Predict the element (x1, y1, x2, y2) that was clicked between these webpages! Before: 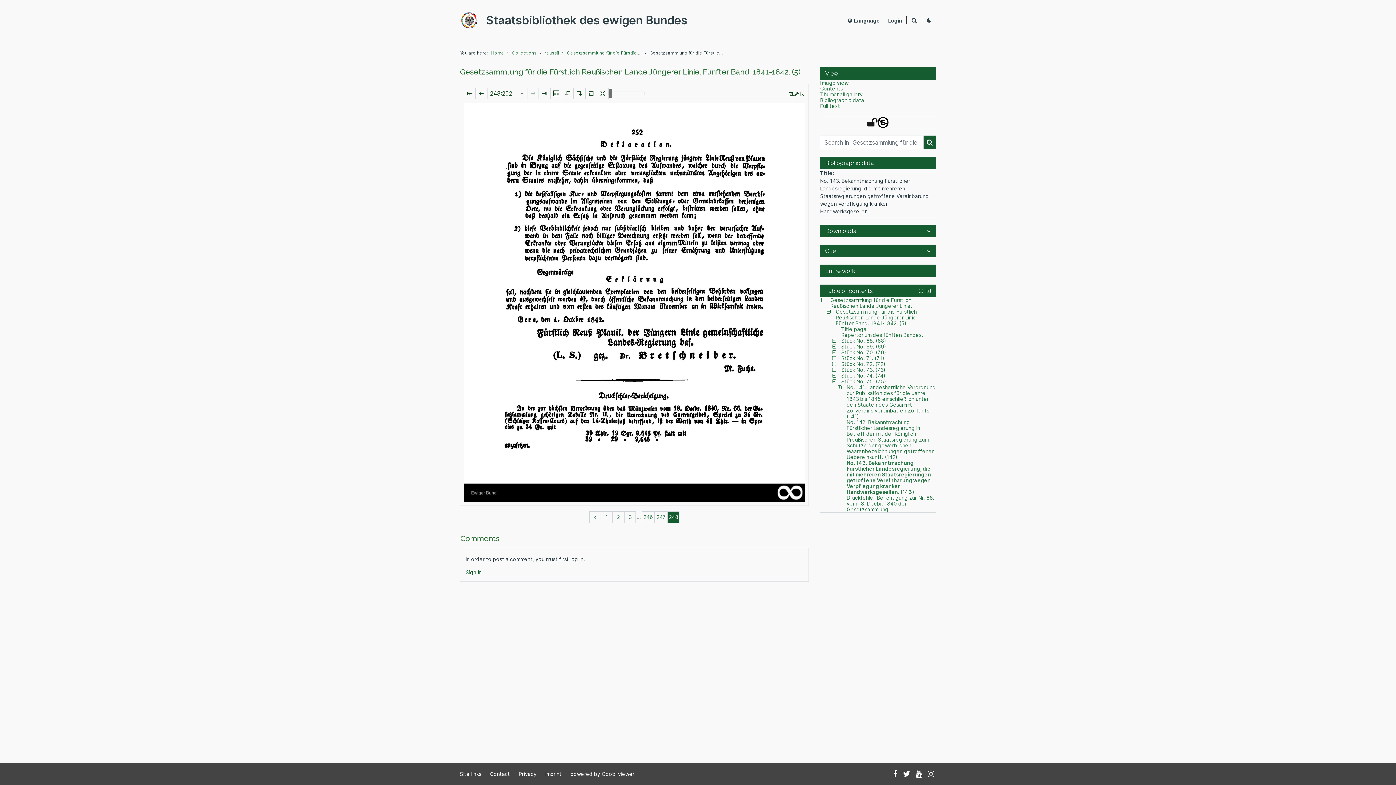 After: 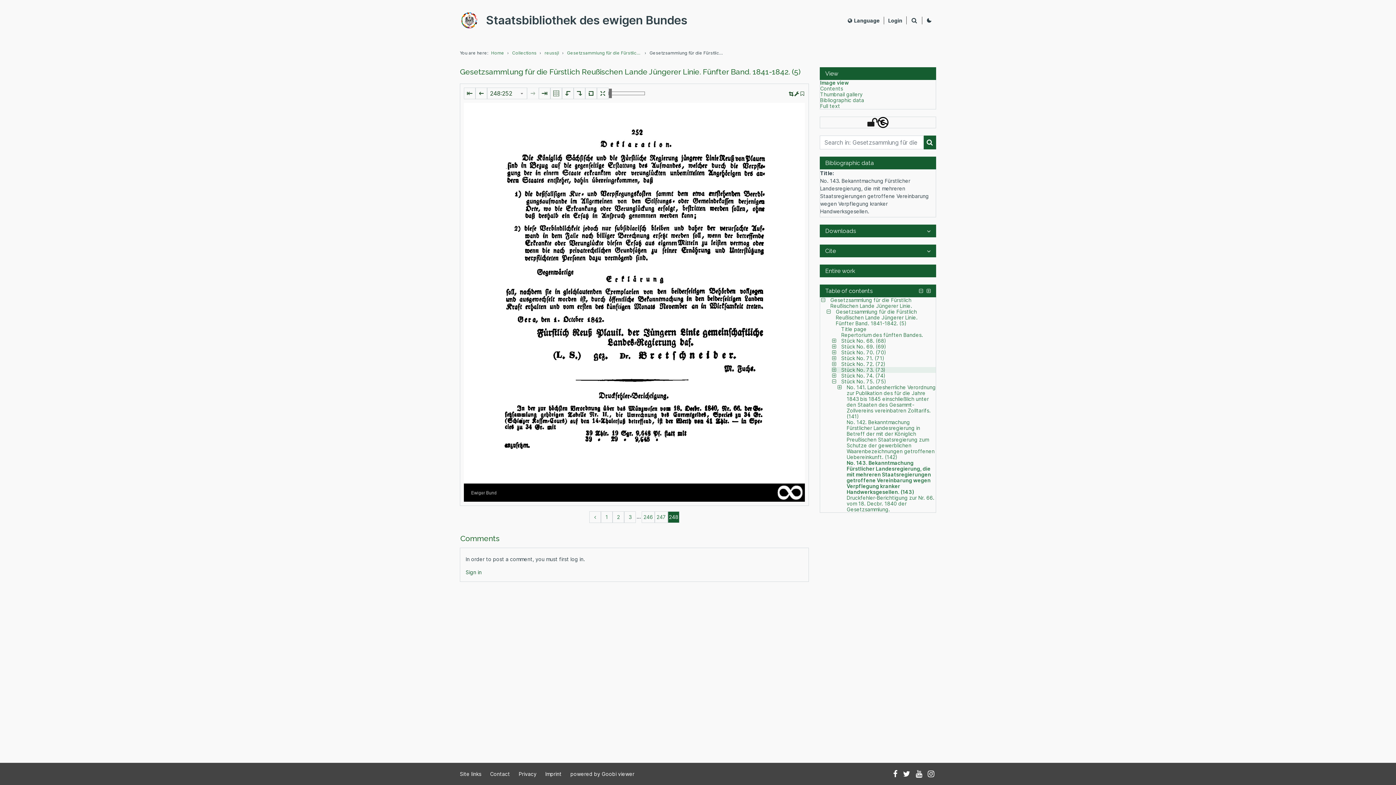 Action: label: Expand all bbox: (832, 367, 836, 373)